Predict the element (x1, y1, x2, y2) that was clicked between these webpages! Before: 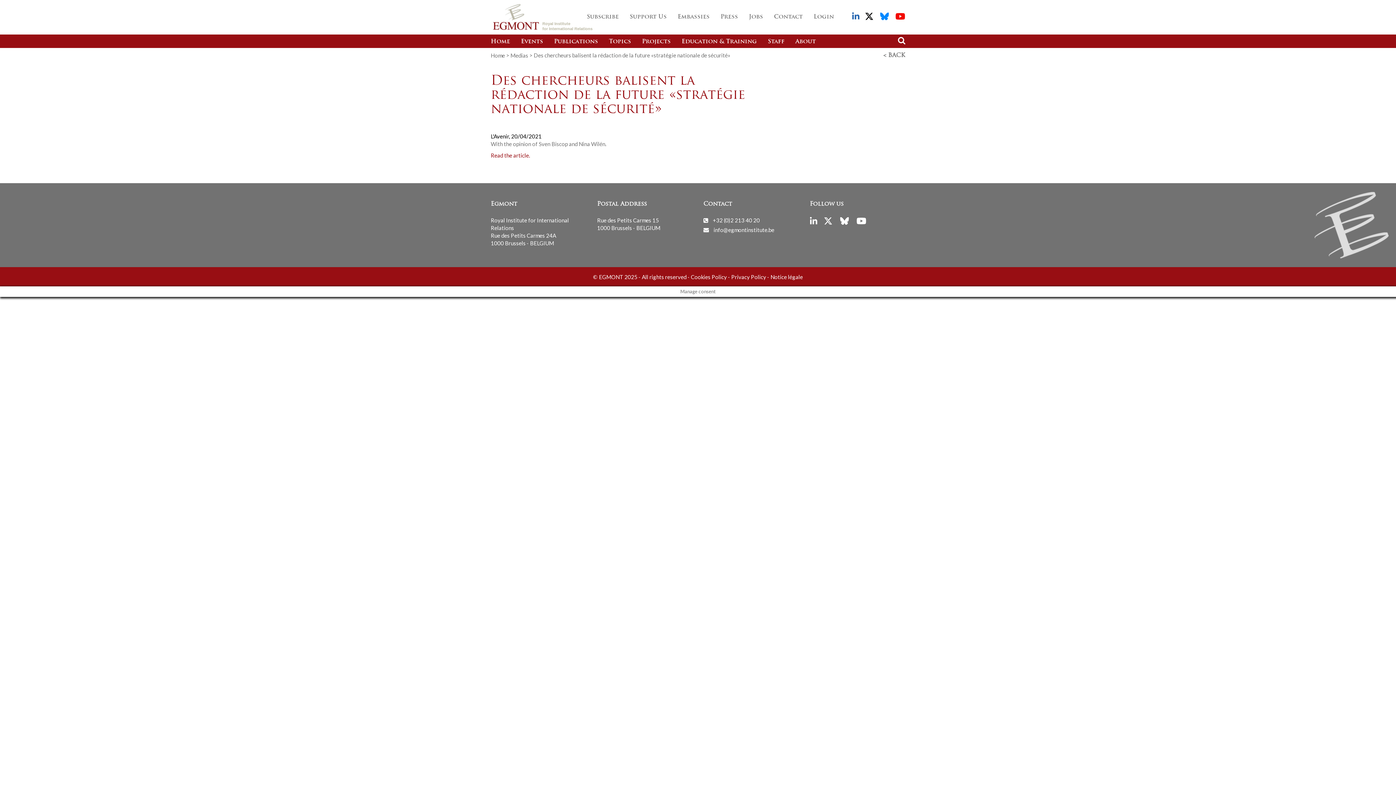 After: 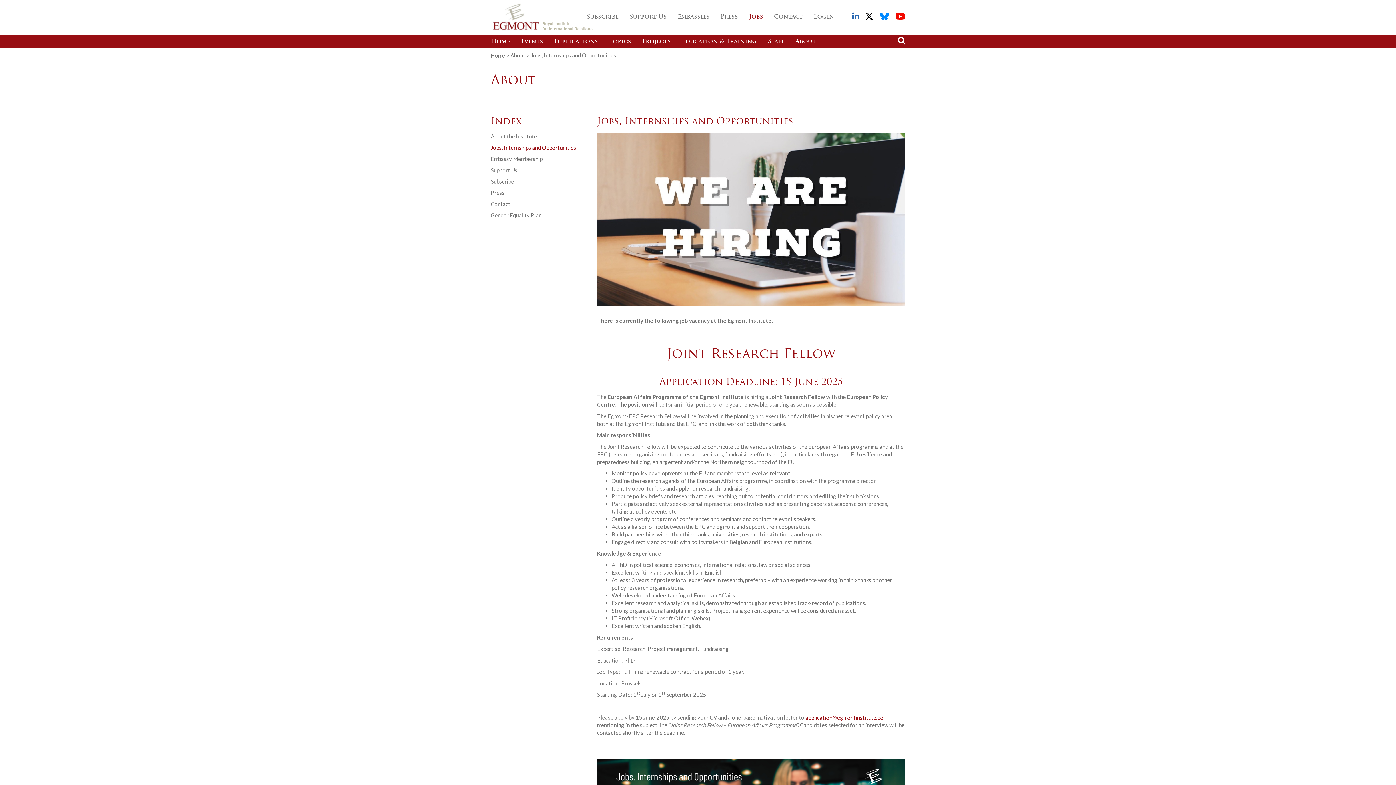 Action: bbox: (743, 1, 768, 33) label: Jobs